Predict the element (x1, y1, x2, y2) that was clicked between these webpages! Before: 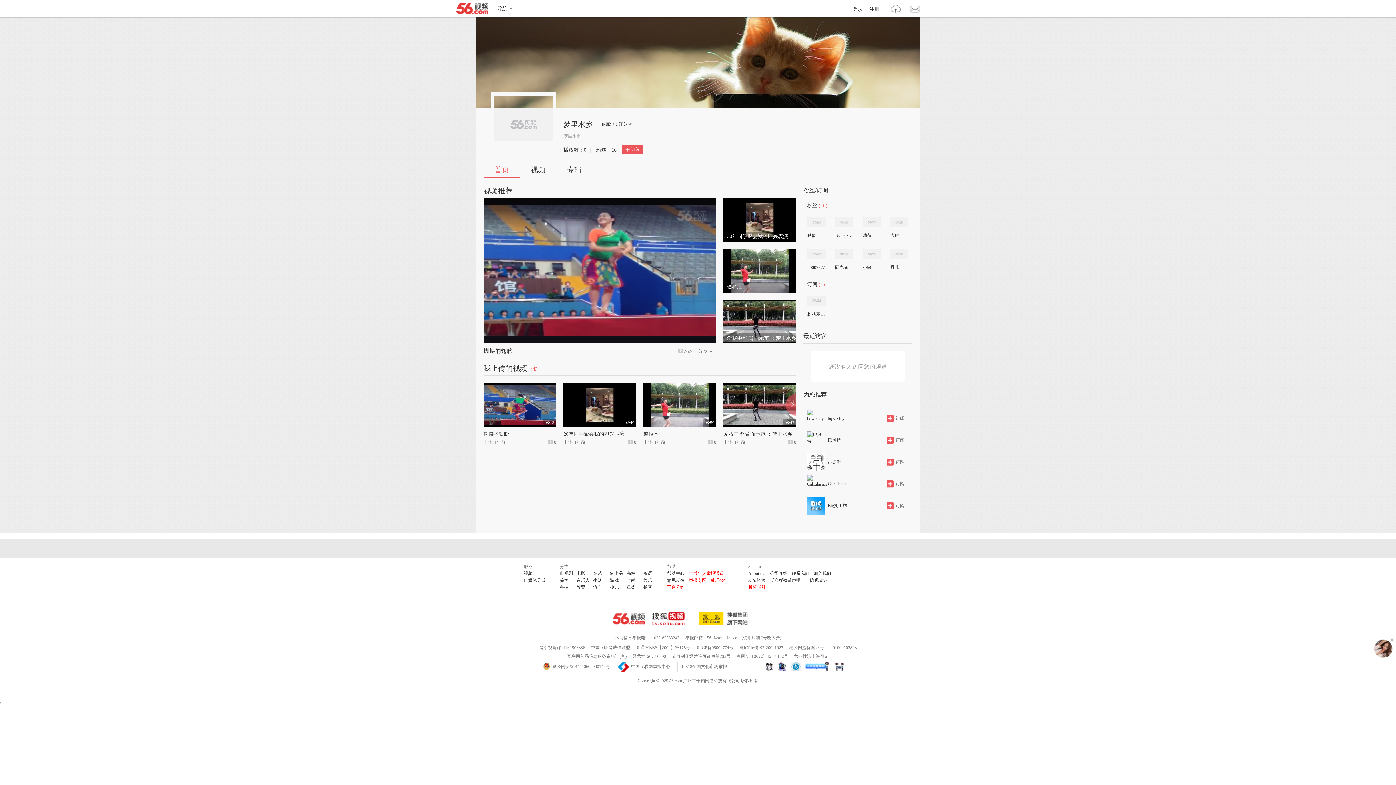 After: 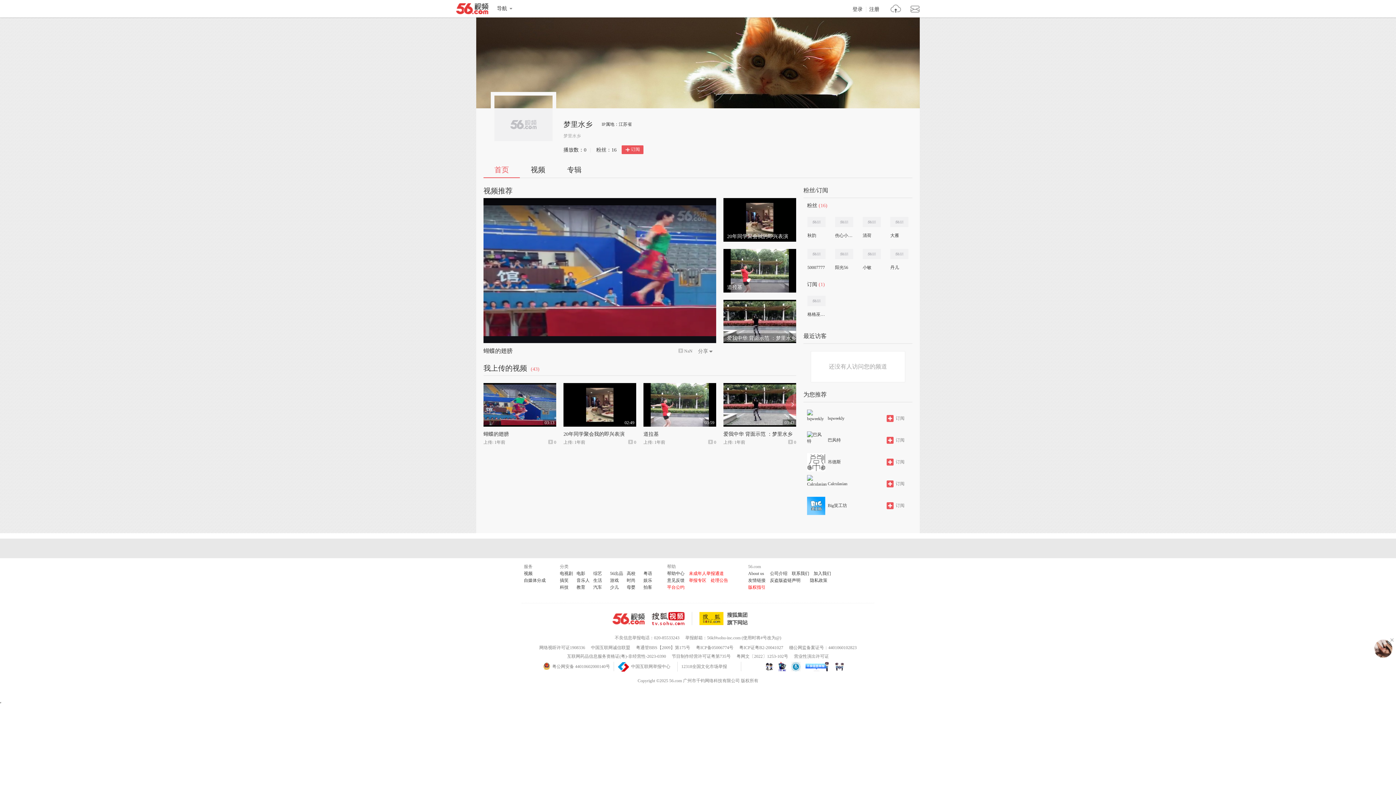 Action: bbox: (835, 213, 853, 231)